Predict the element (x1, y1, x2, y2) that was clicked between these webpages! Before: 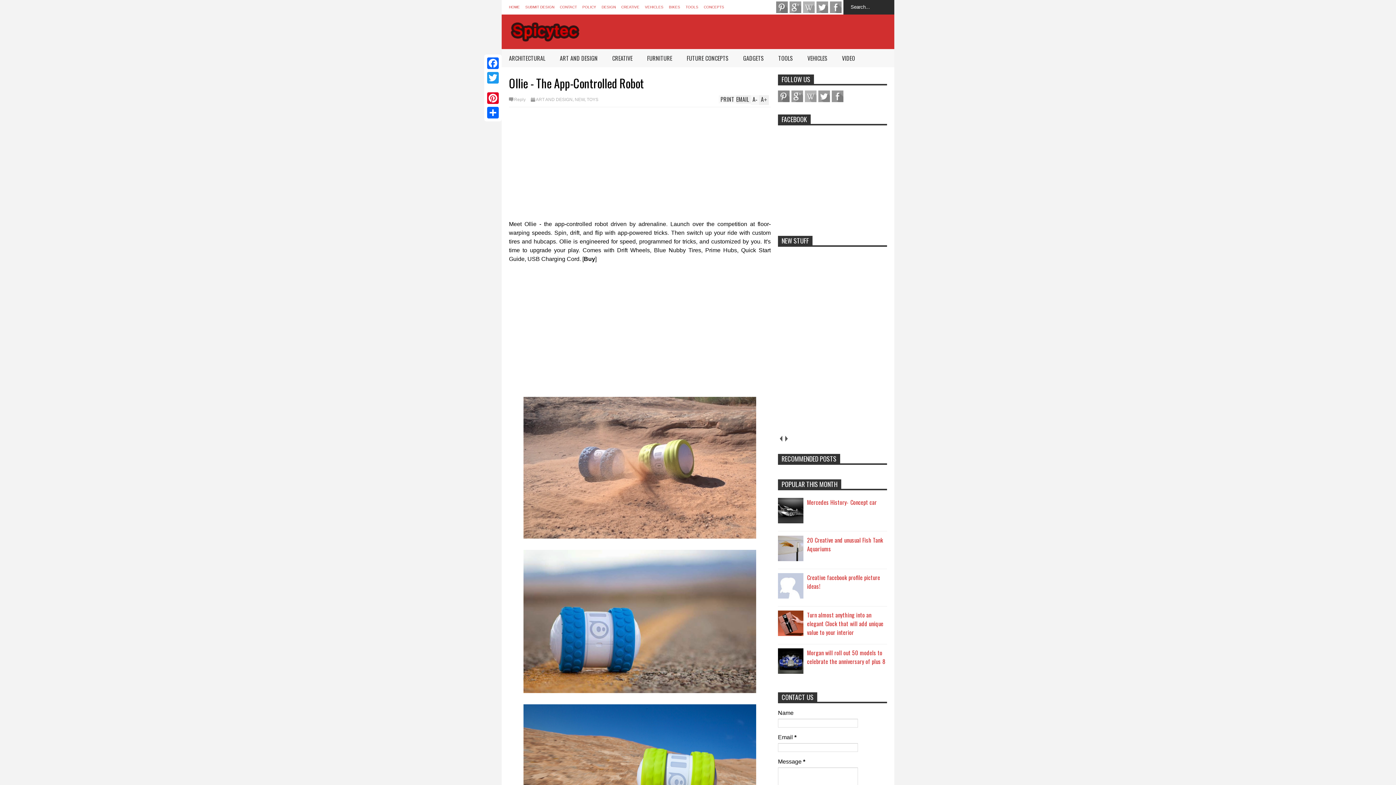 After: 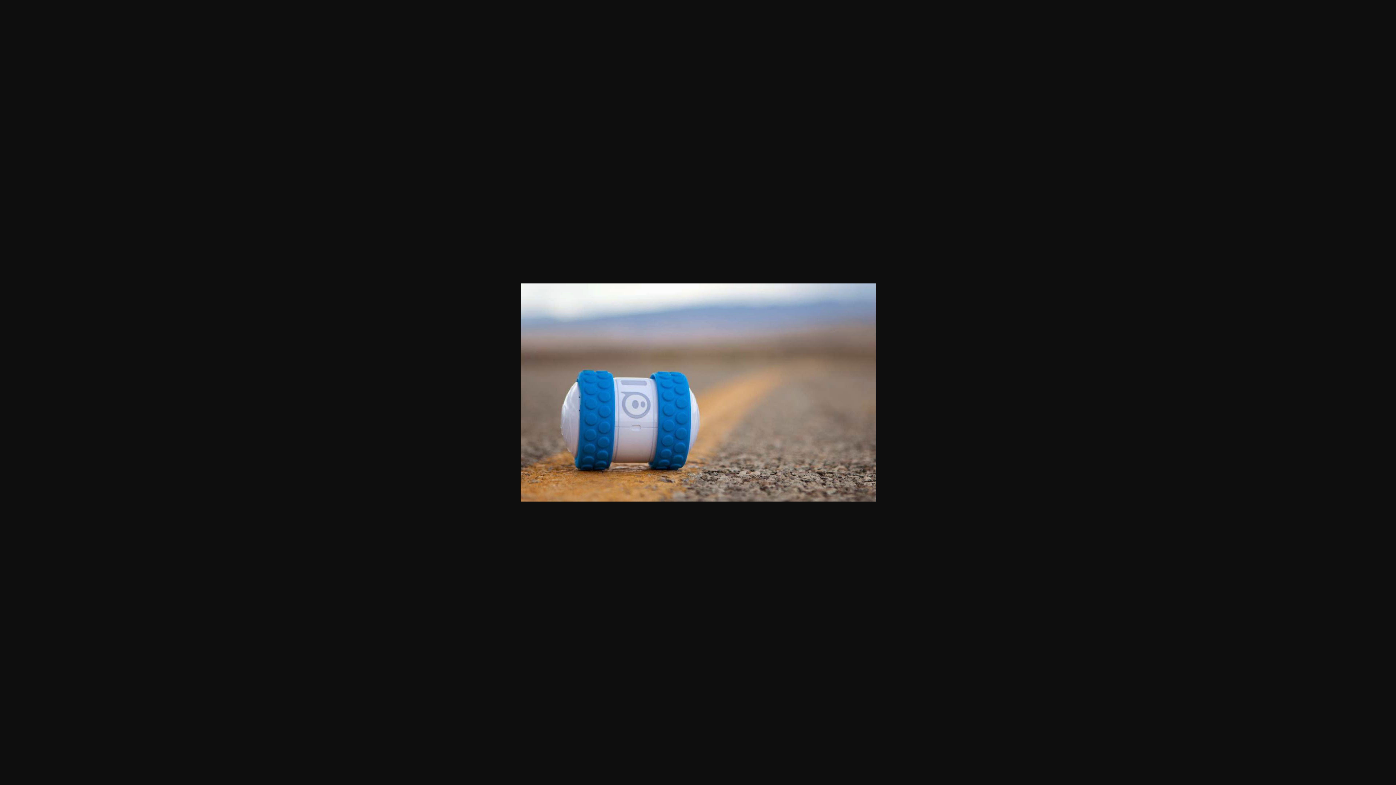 Action: bbox: (523, 688, 756, 694)